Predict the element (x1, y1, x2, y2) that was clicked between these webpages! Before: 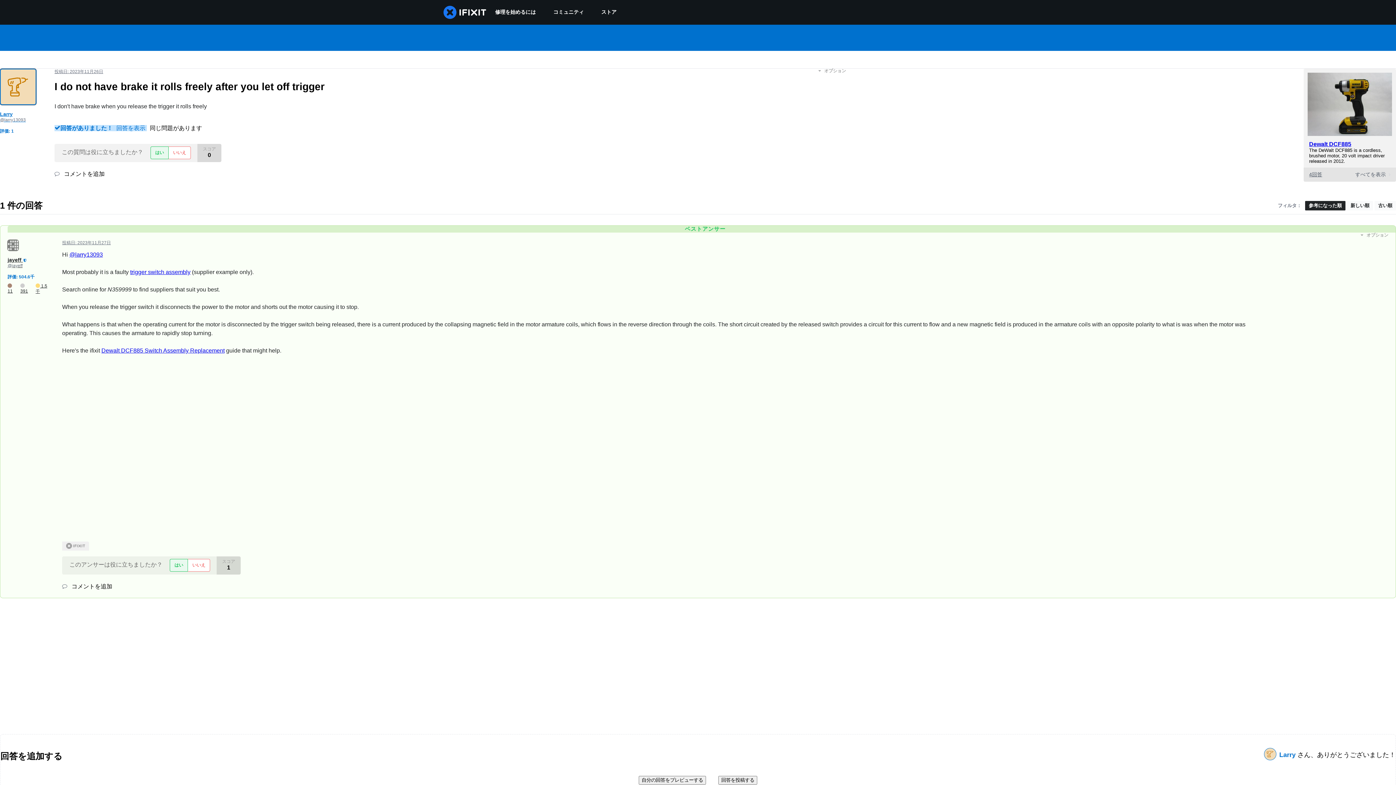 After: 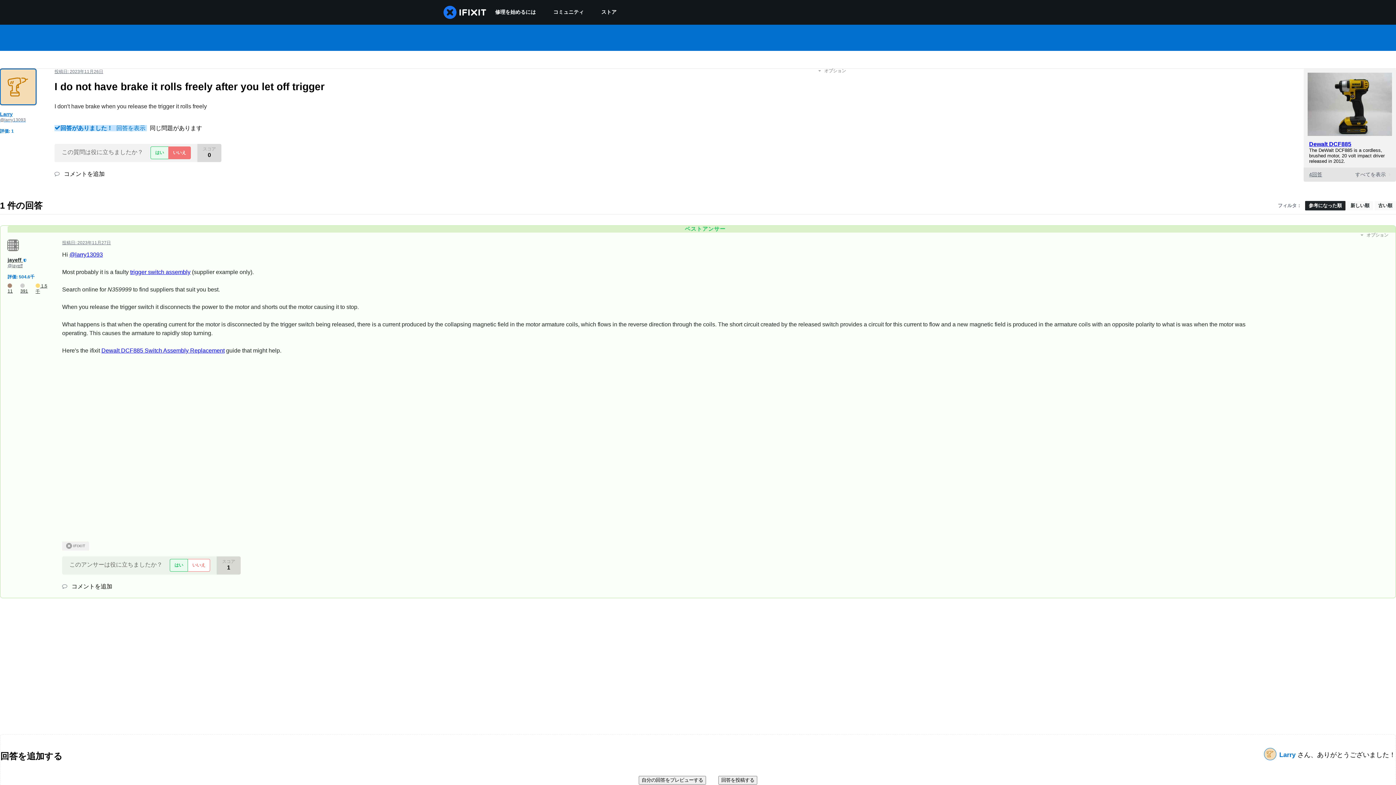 Action: label: いいえ bbox: (168, 146, 190, 159)